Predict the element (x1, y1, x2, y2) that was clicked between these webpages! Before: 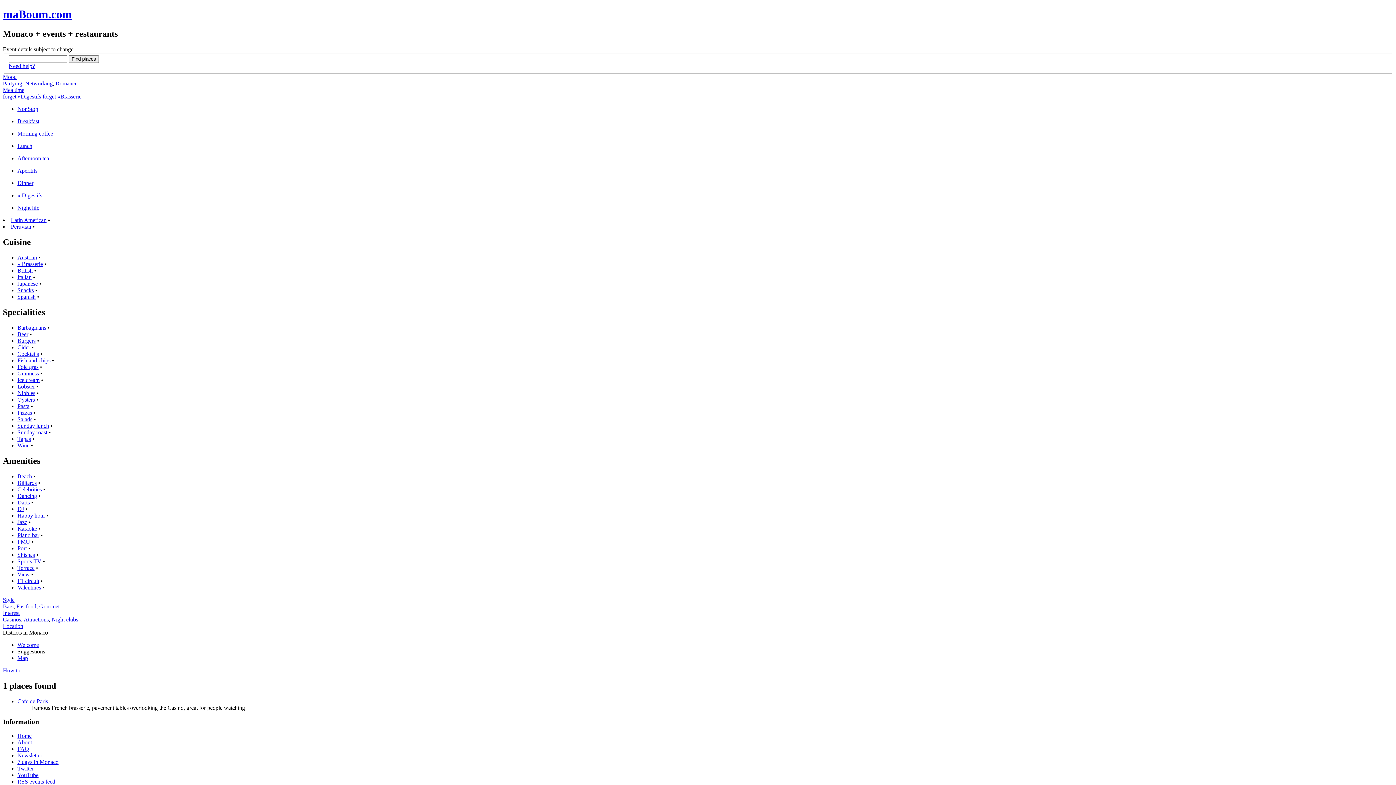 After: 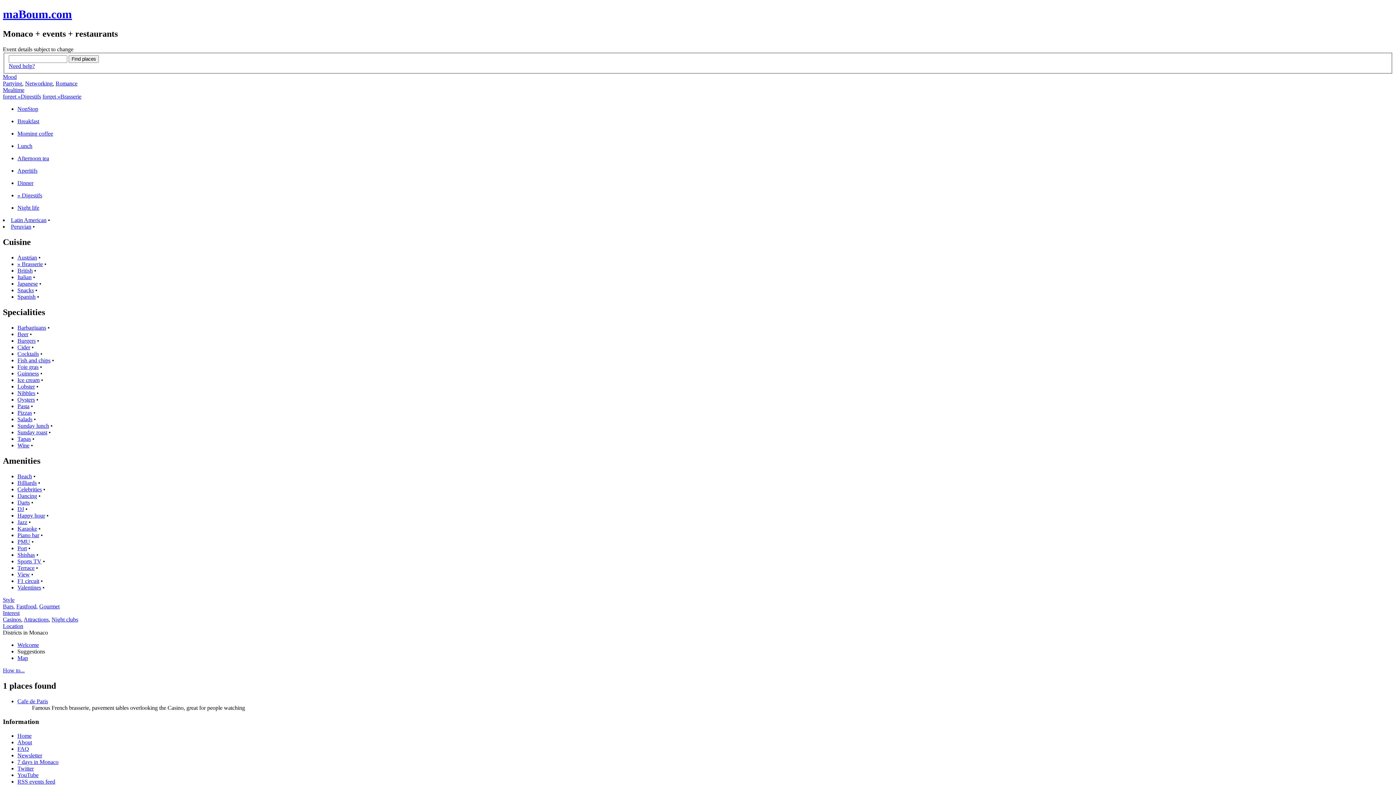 Action: label: Mealtime bbox: (2, 87, 24, 93)